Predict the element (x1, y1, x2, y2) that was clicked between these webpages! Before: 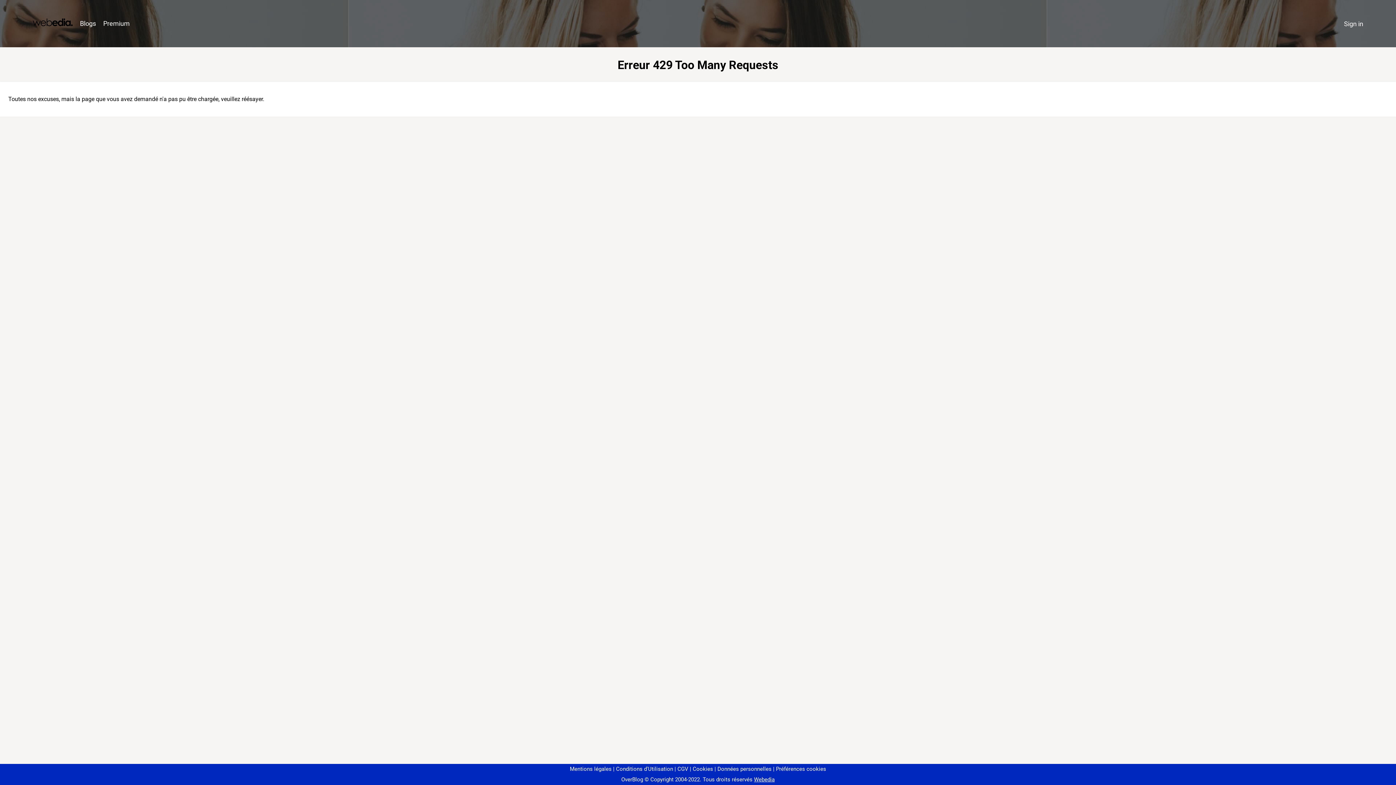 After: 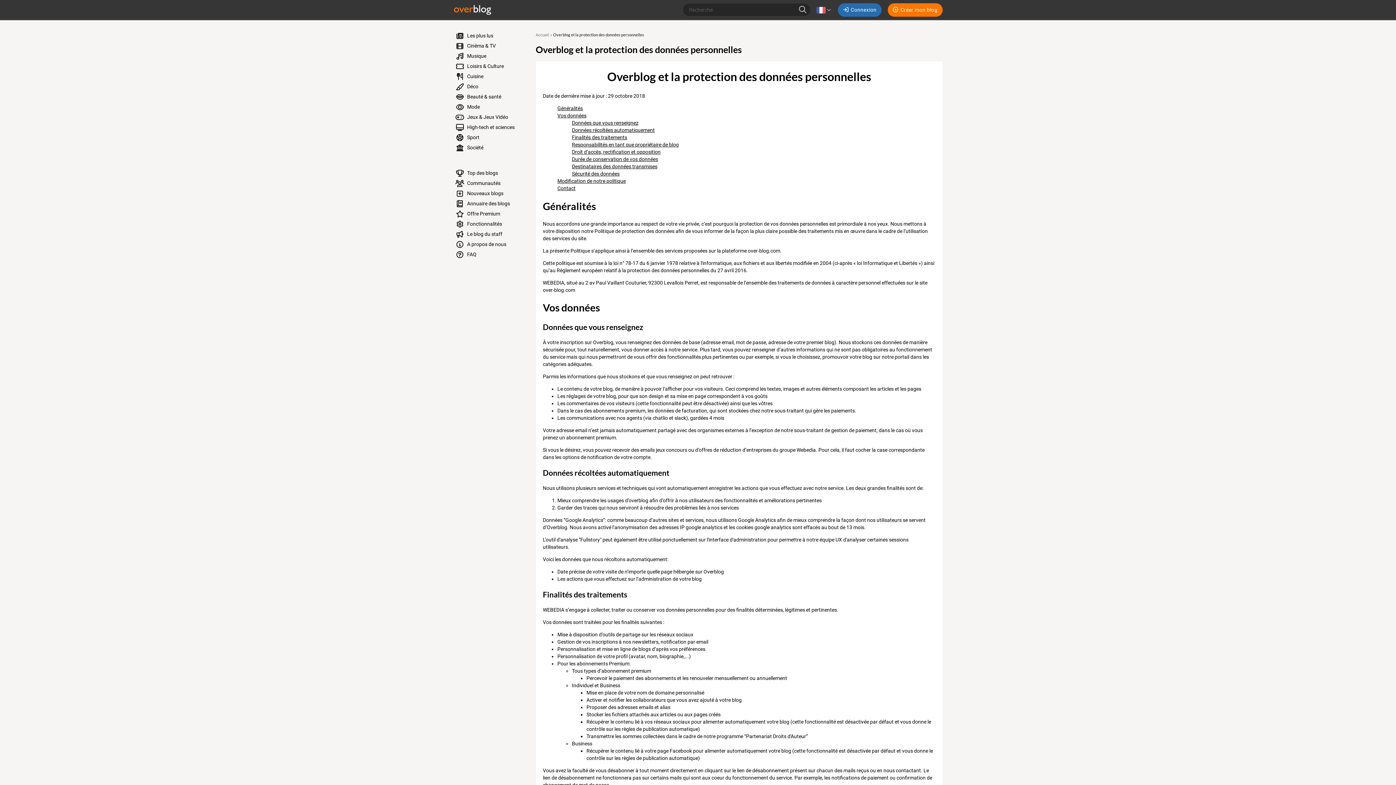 Action: bbox: (714, 766, 771, 772) label: Données personnelles